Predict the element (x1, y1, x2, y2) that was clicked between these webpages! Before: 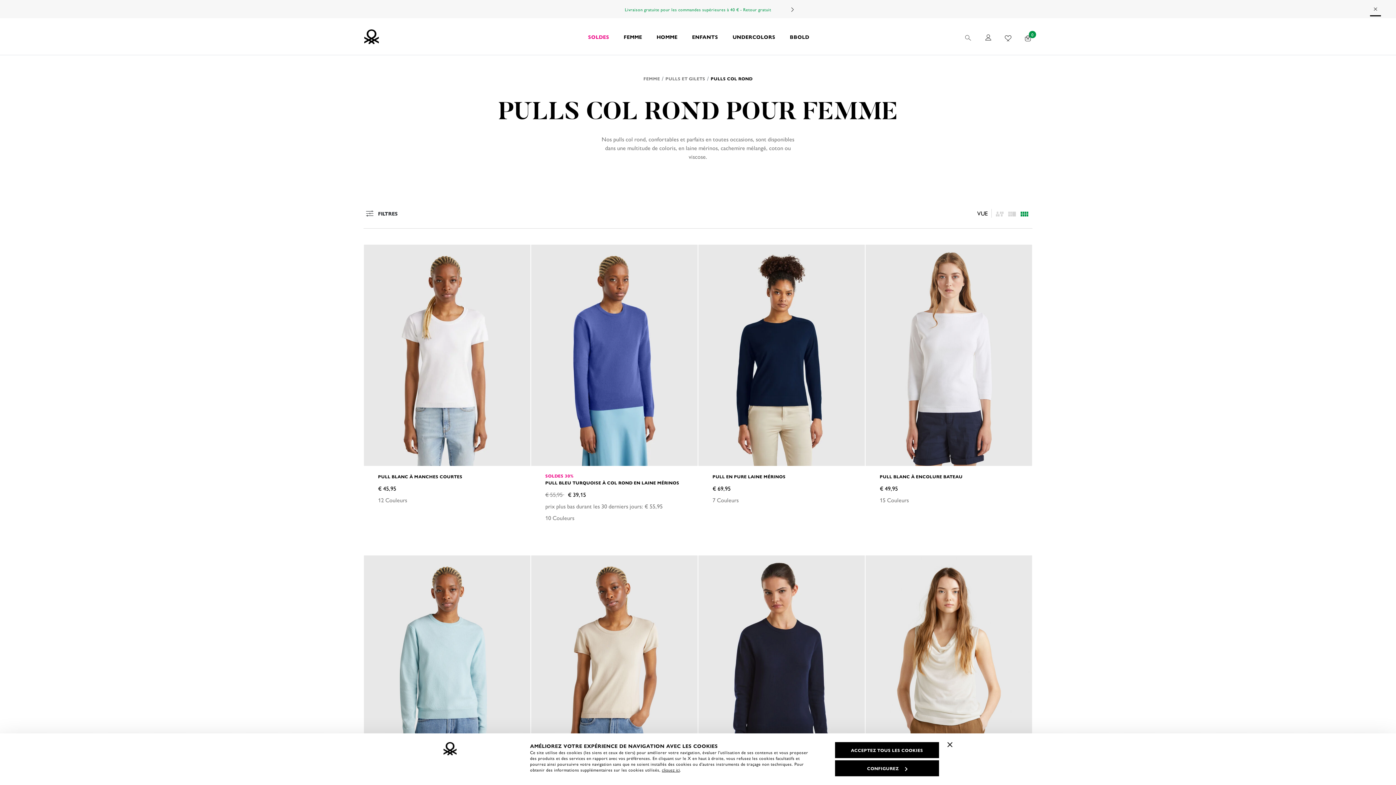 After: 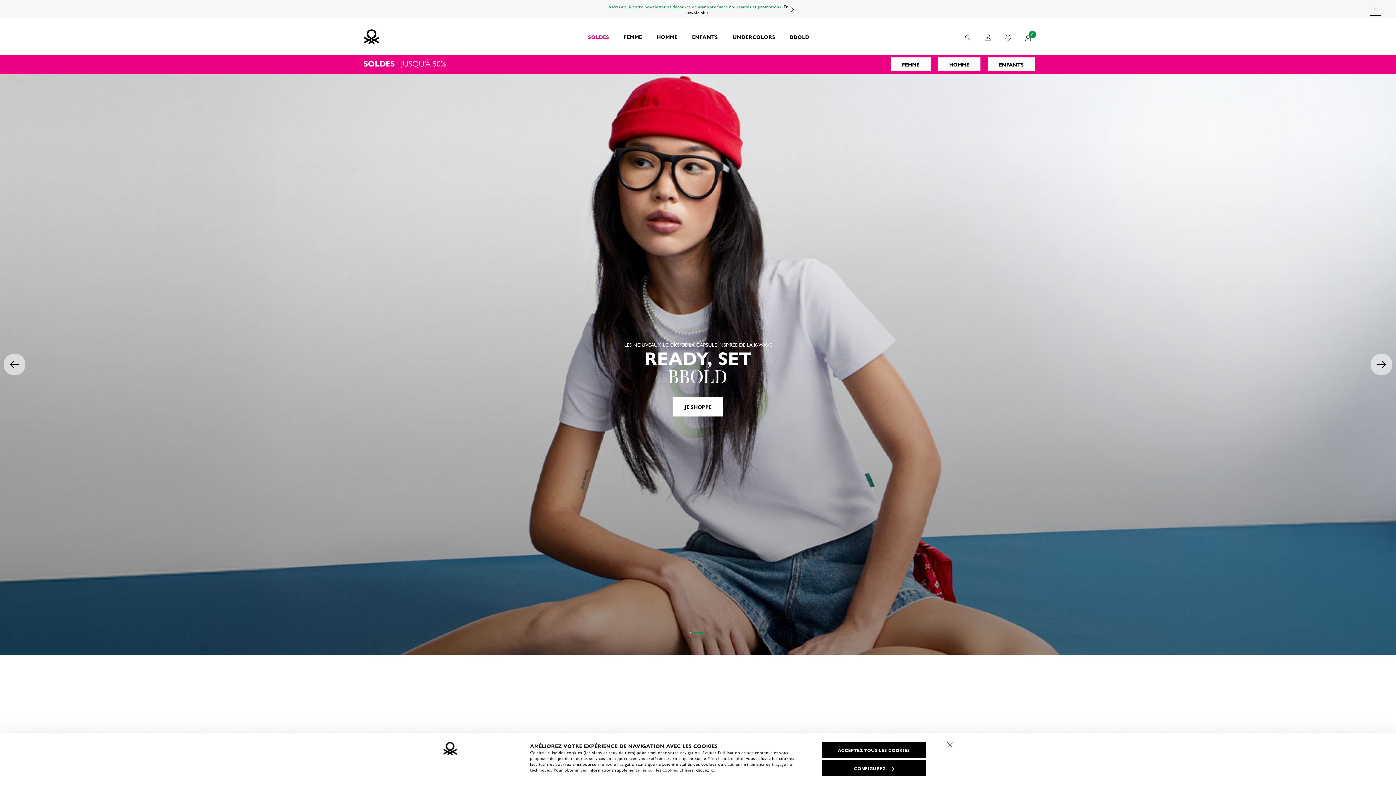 Action: label: FEMME bbox: (643, 75, 660, 81)